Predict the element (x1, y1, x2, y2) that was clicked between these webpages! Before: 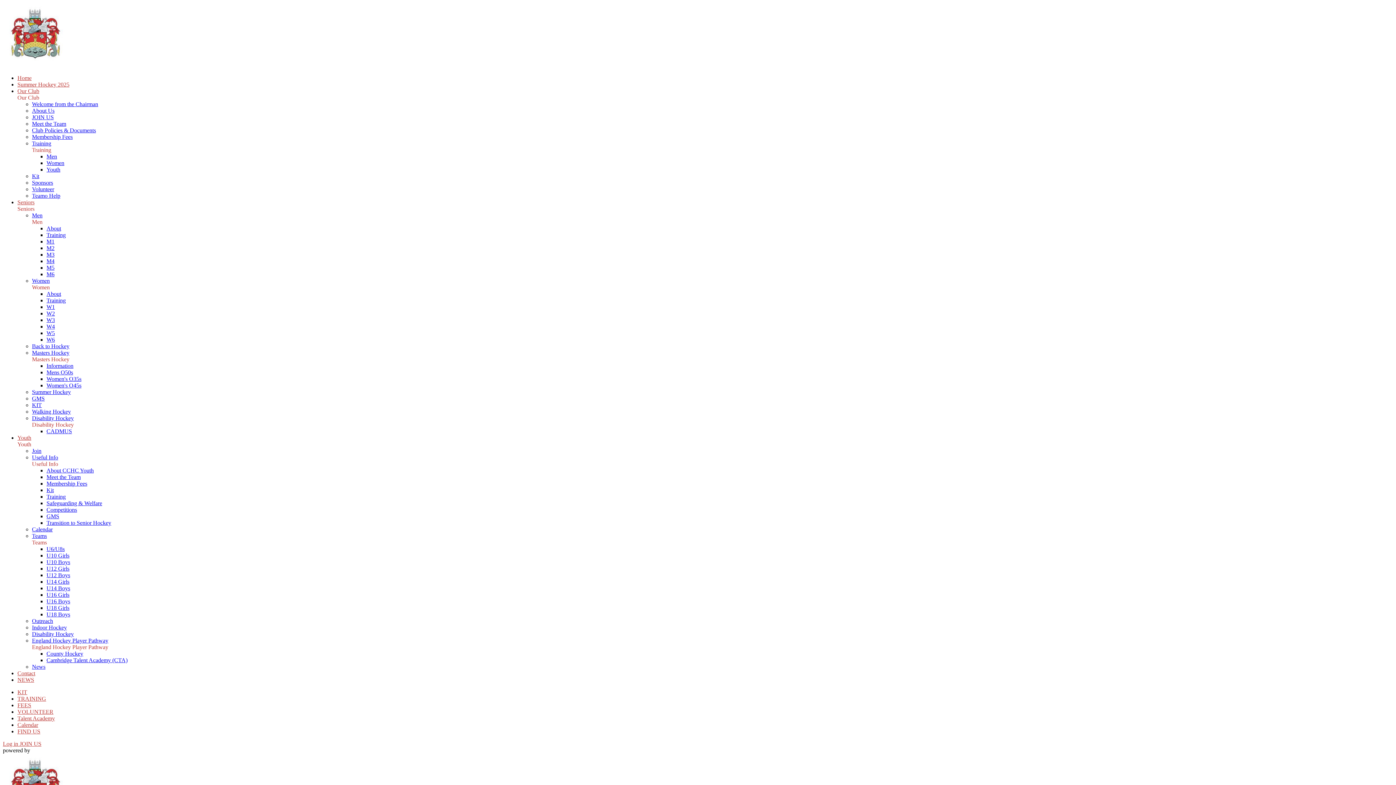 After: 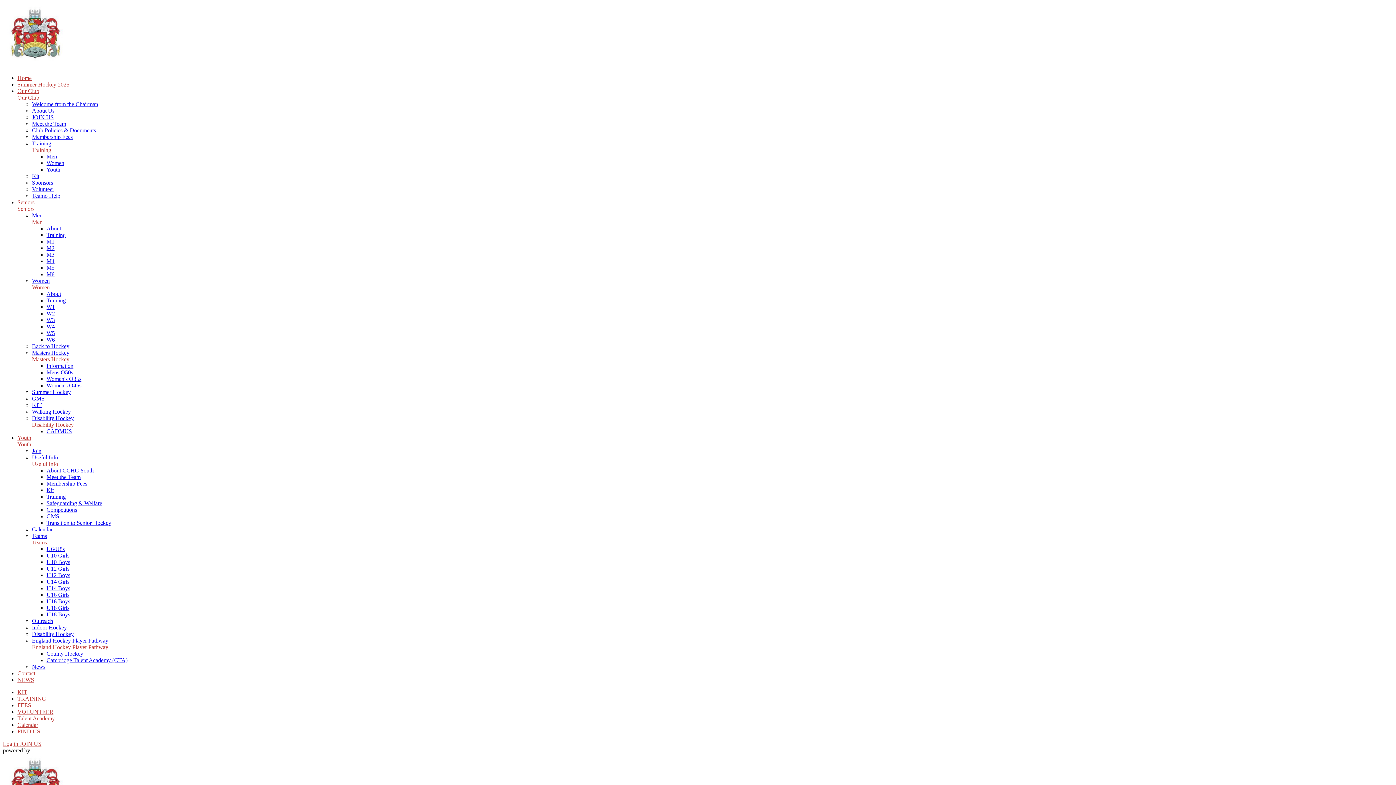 Action: label: W1 bbox: (46, 304, 54, 310)